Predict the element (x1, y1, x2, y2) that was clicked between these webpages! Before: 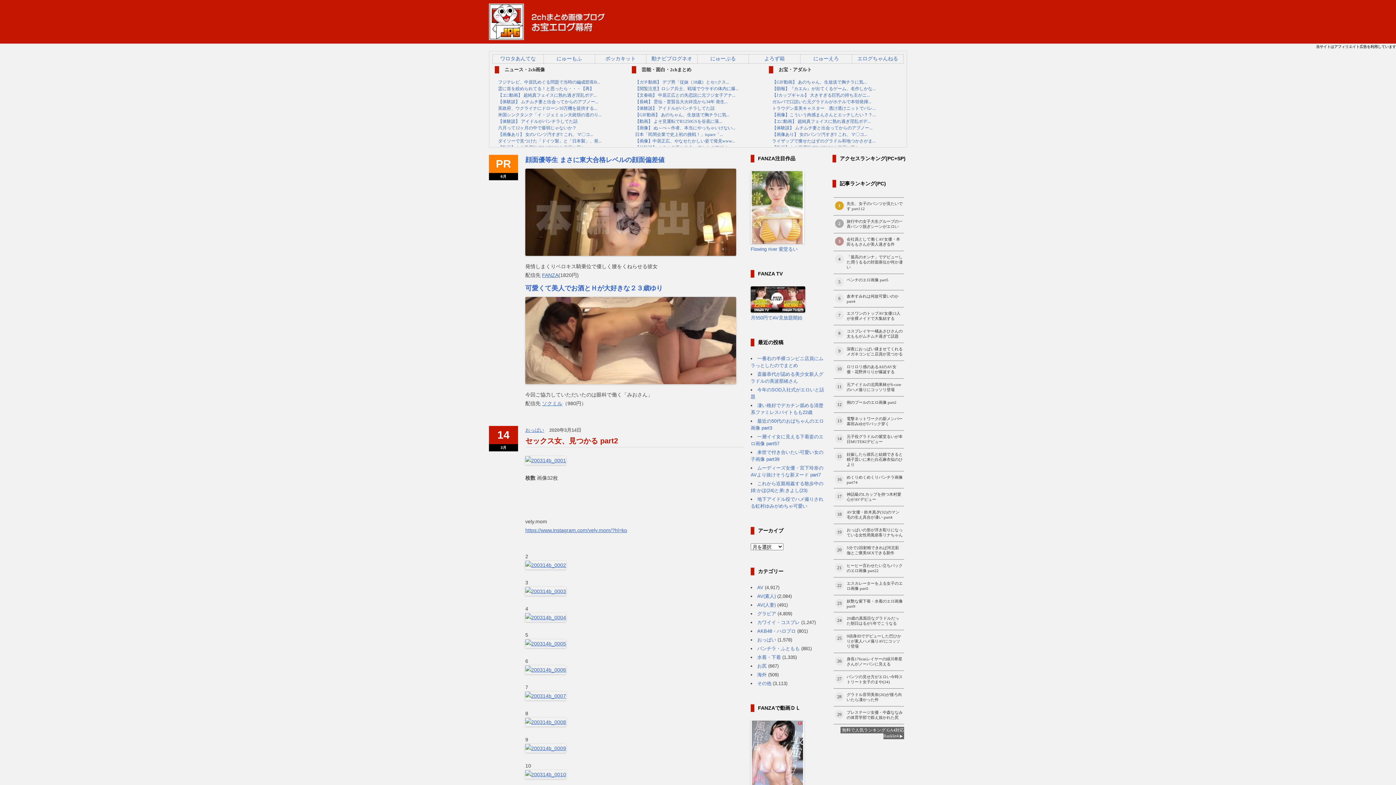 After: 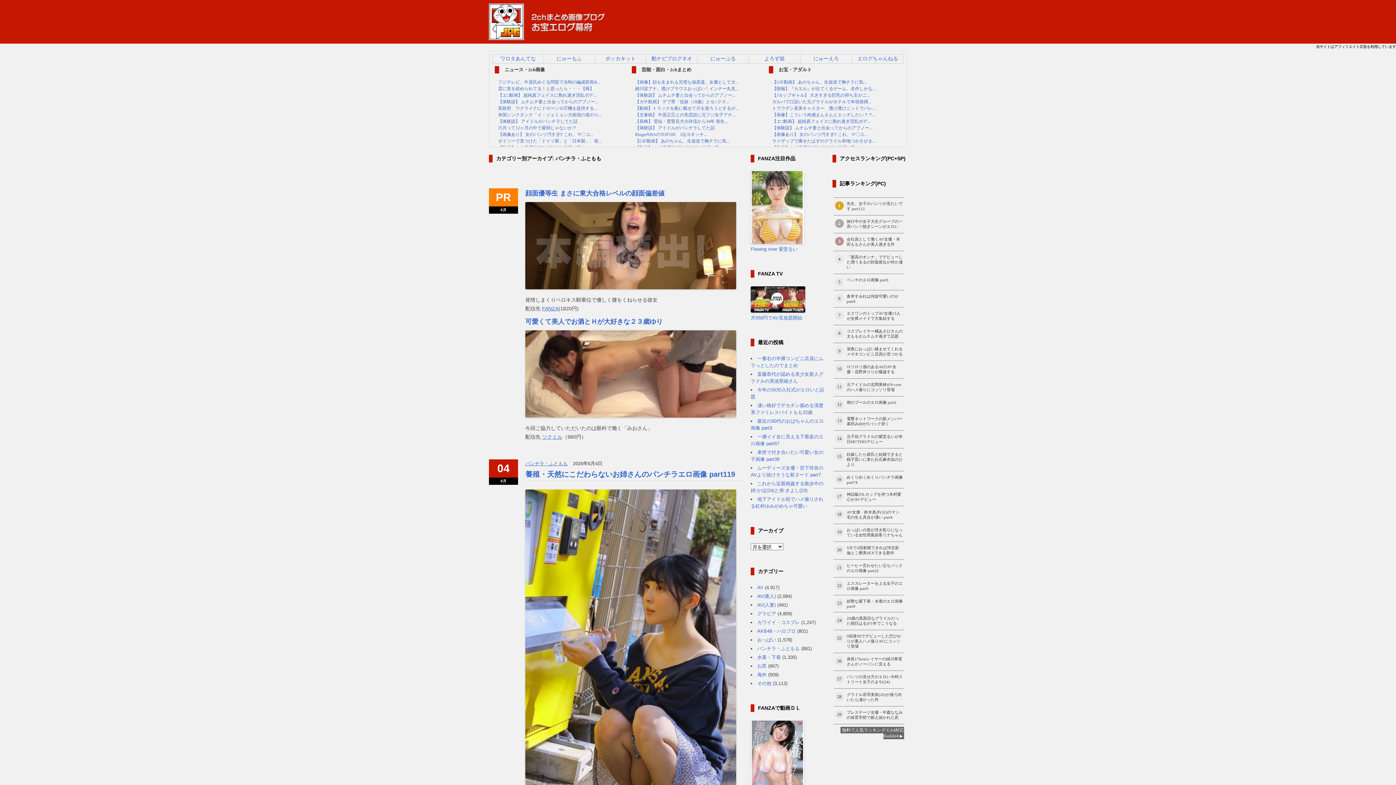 Action: label: パンチラ・ふともも bbox: (757, 646, 800, 651)